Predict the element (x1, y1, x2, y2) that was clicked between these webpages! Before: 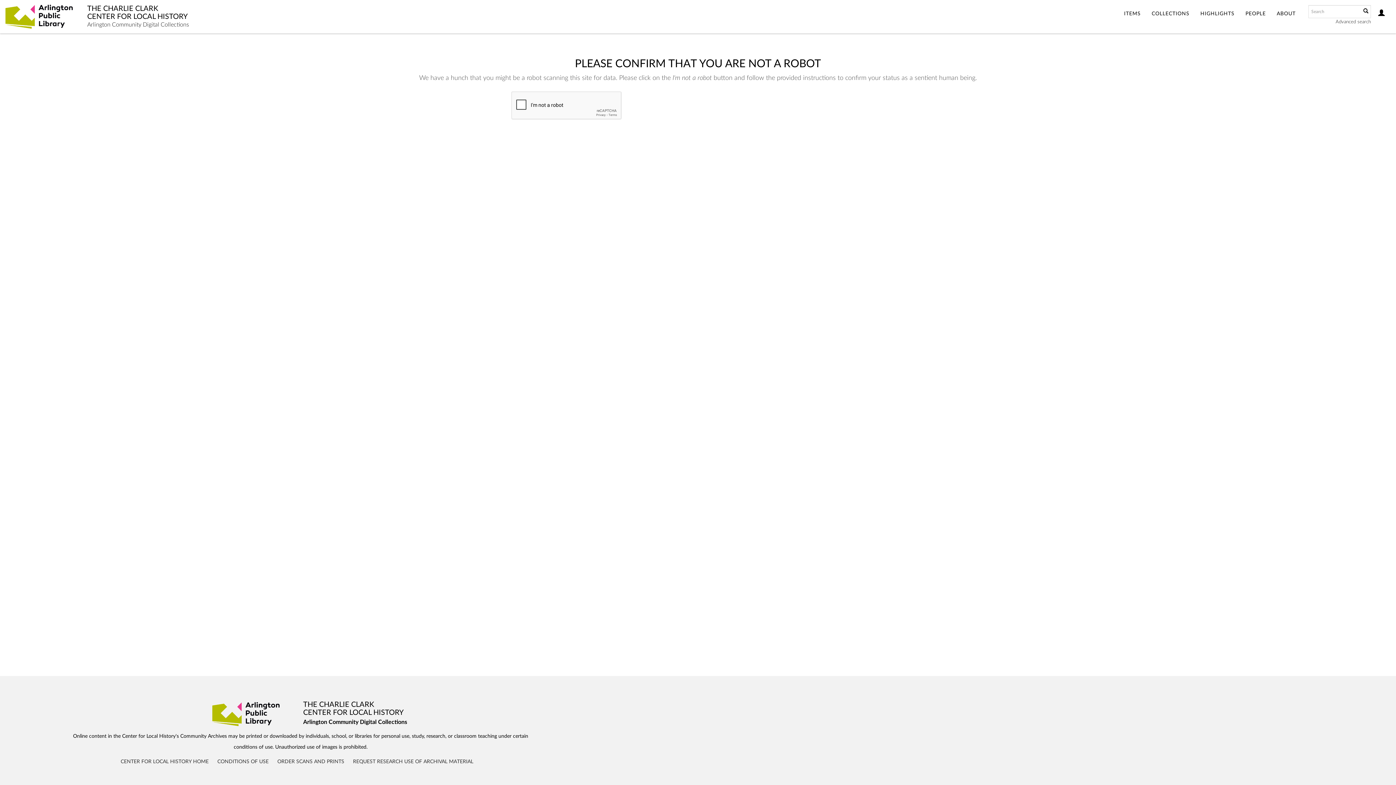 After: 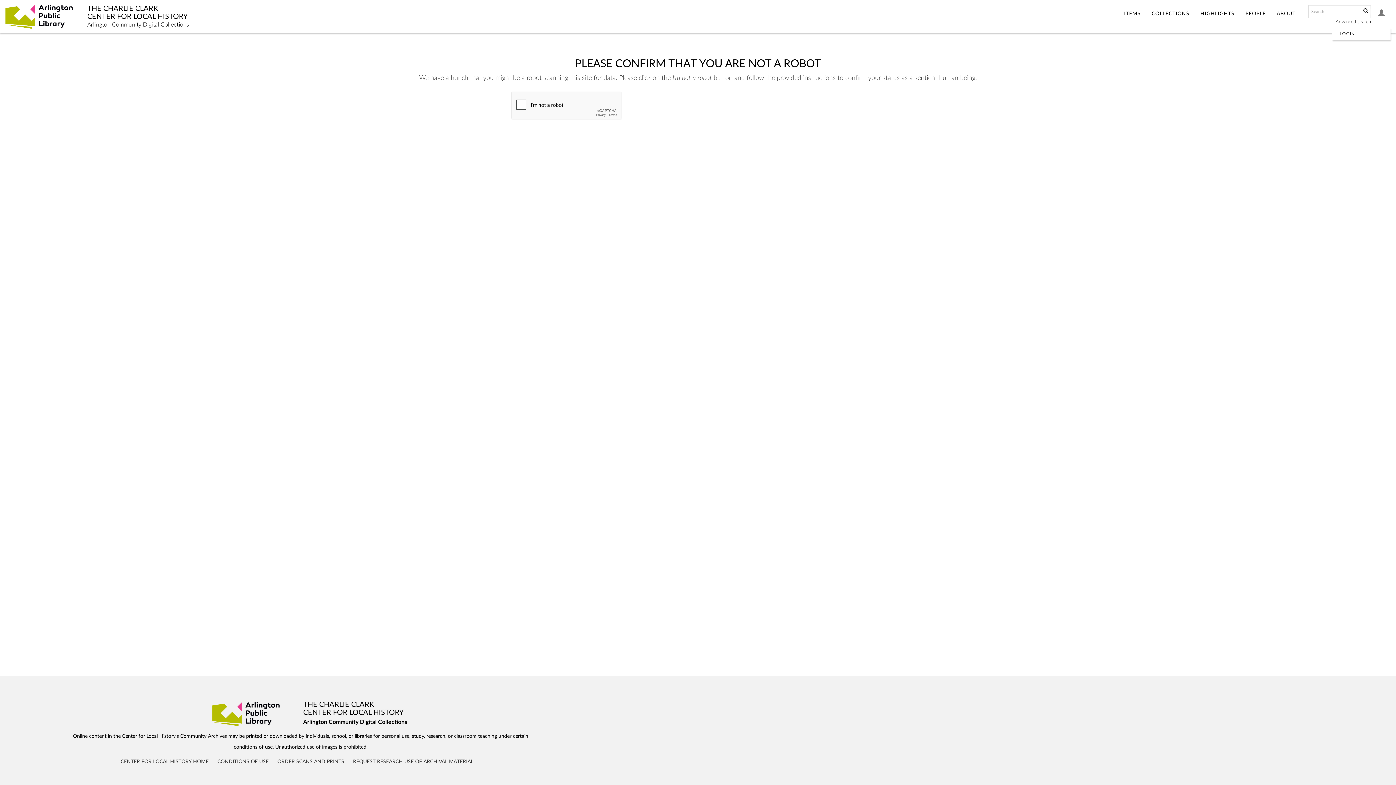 Action: bbox: (1373, 0, 1390, 28)